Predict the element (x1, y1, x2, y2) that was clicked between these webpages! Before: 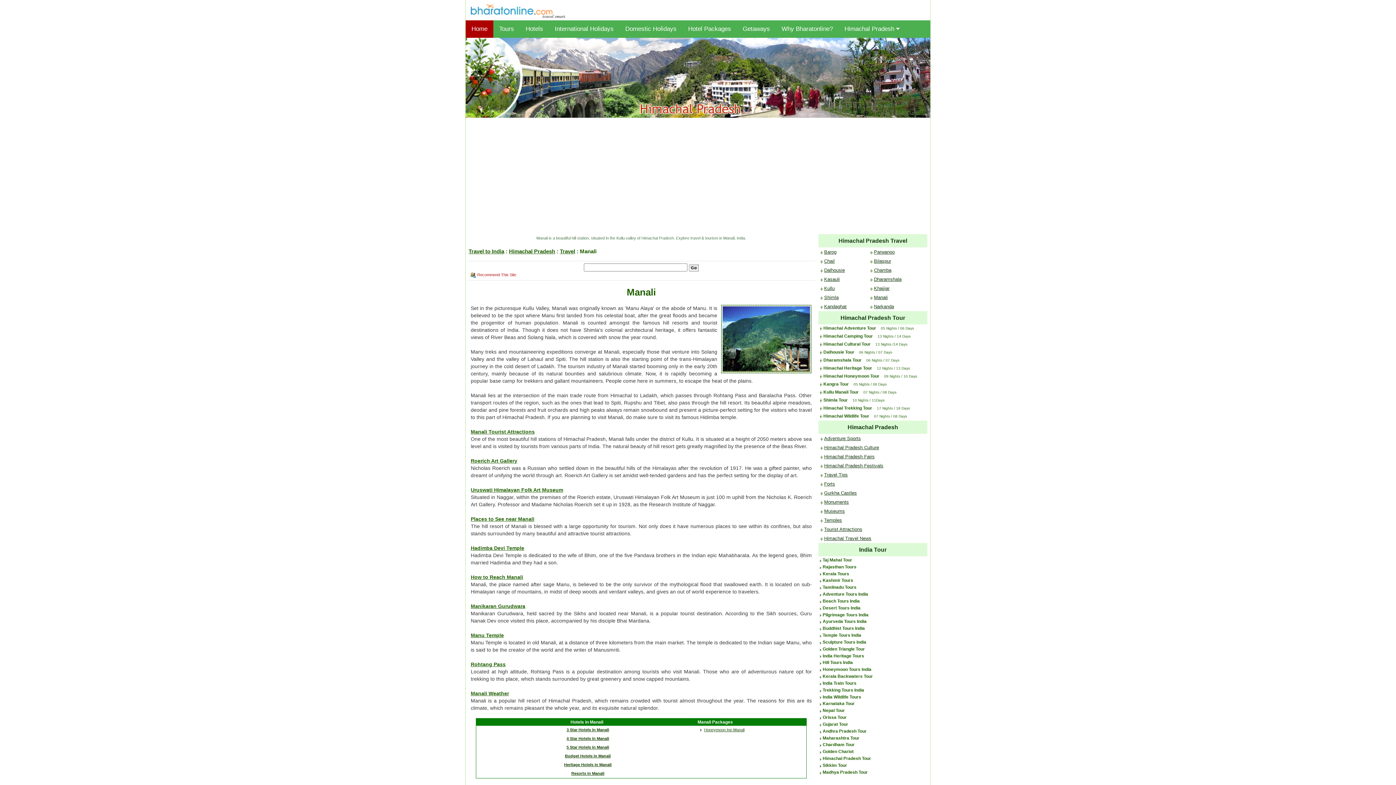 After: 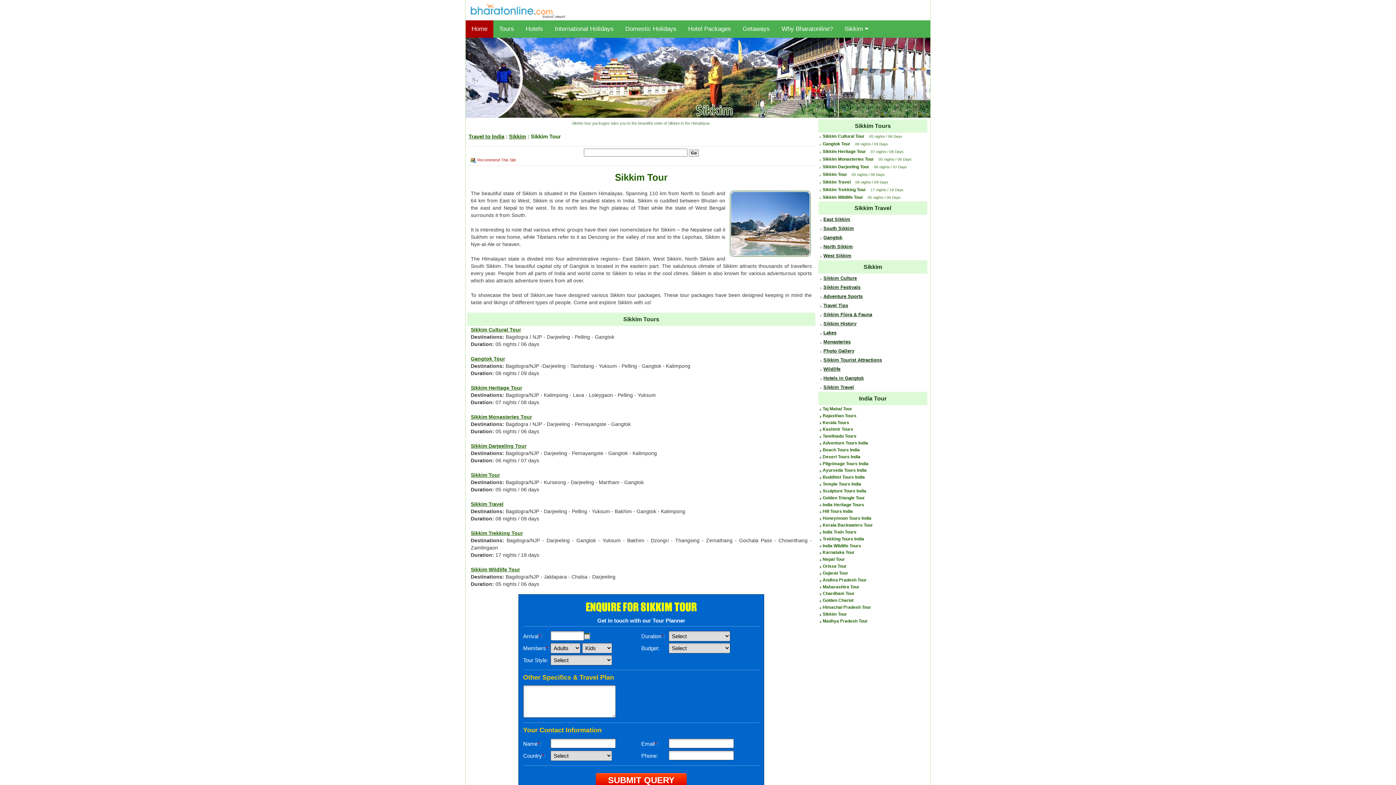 Action: bbox: (822, 763, 847, 768) label: Sikkim Tour